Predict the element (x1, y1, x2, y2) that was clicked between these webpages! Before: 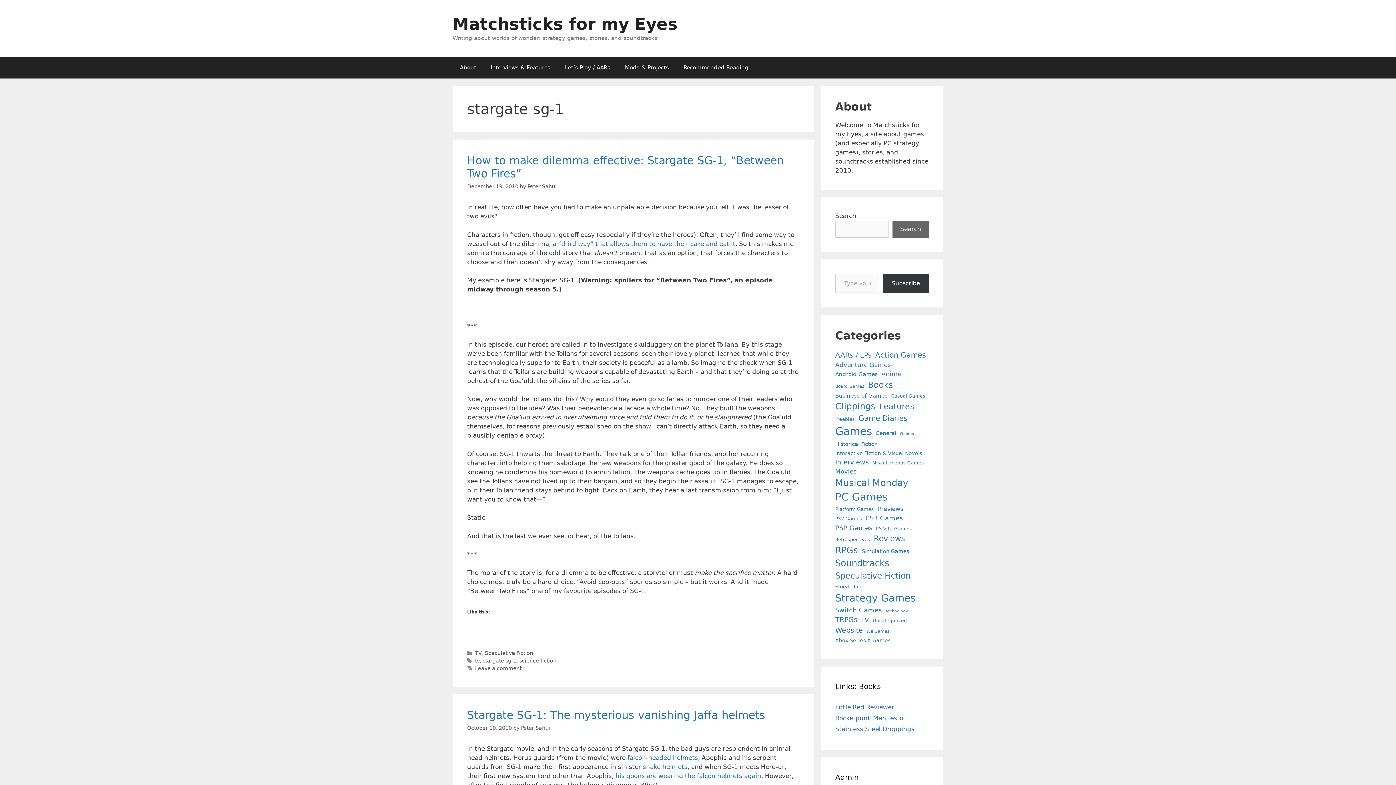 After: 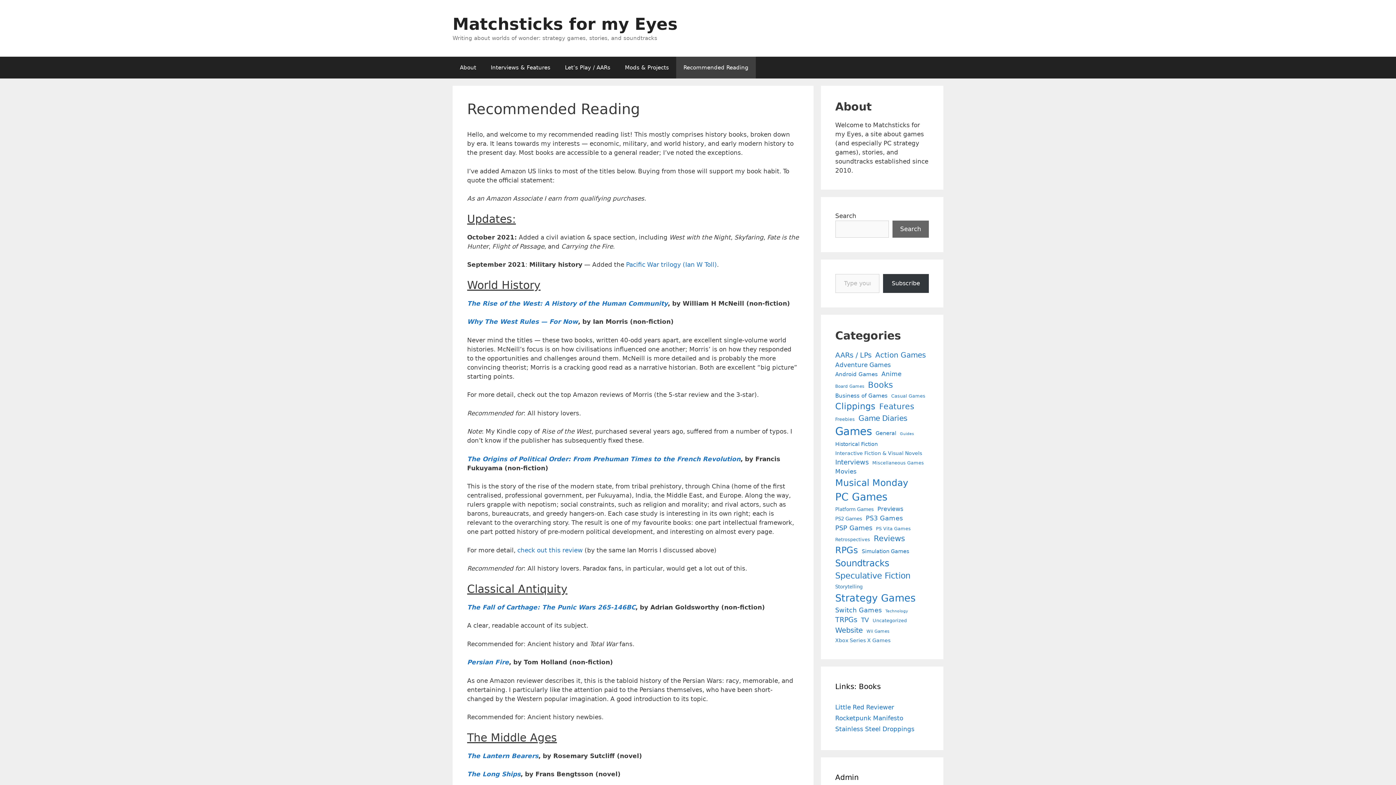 Action: label: Recommended Reading bbox: (676, 56, 756, 78)